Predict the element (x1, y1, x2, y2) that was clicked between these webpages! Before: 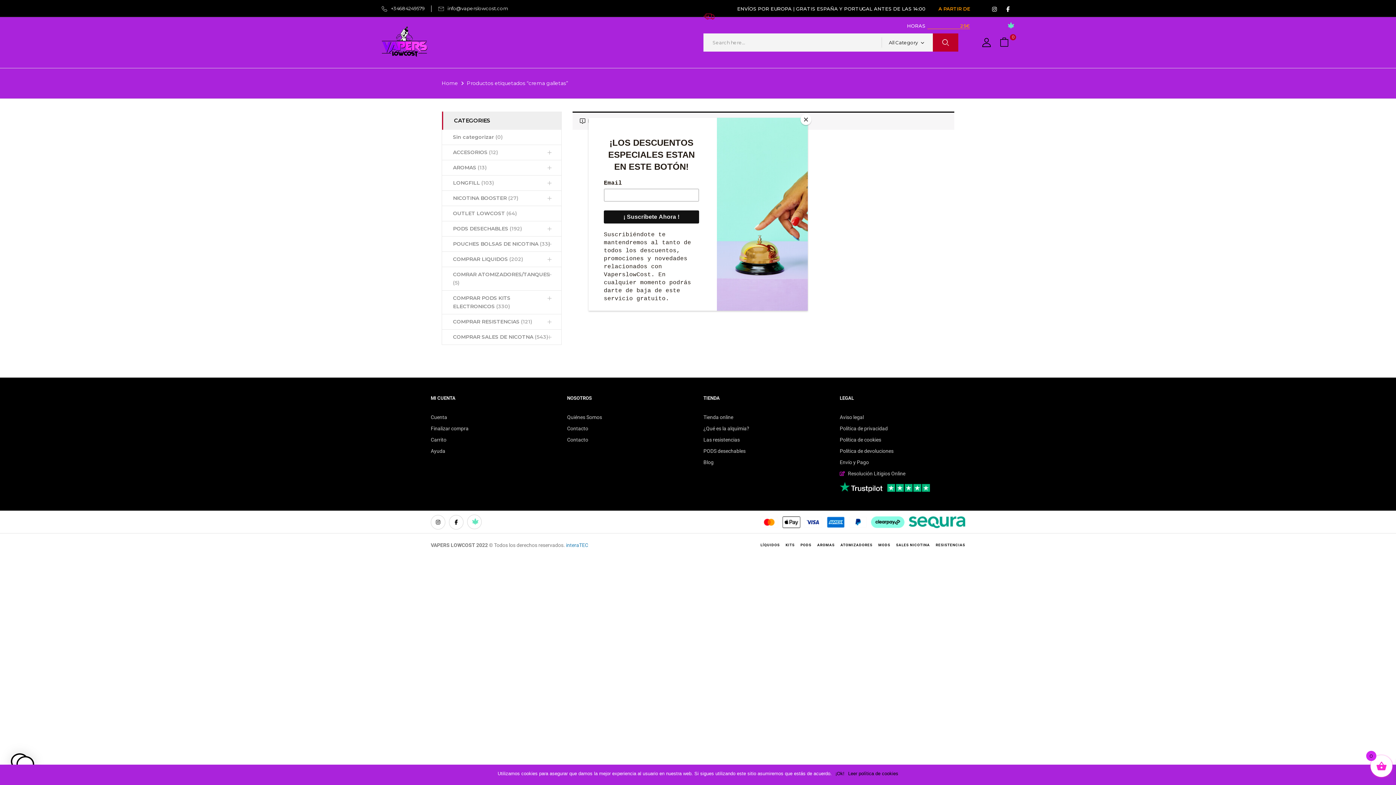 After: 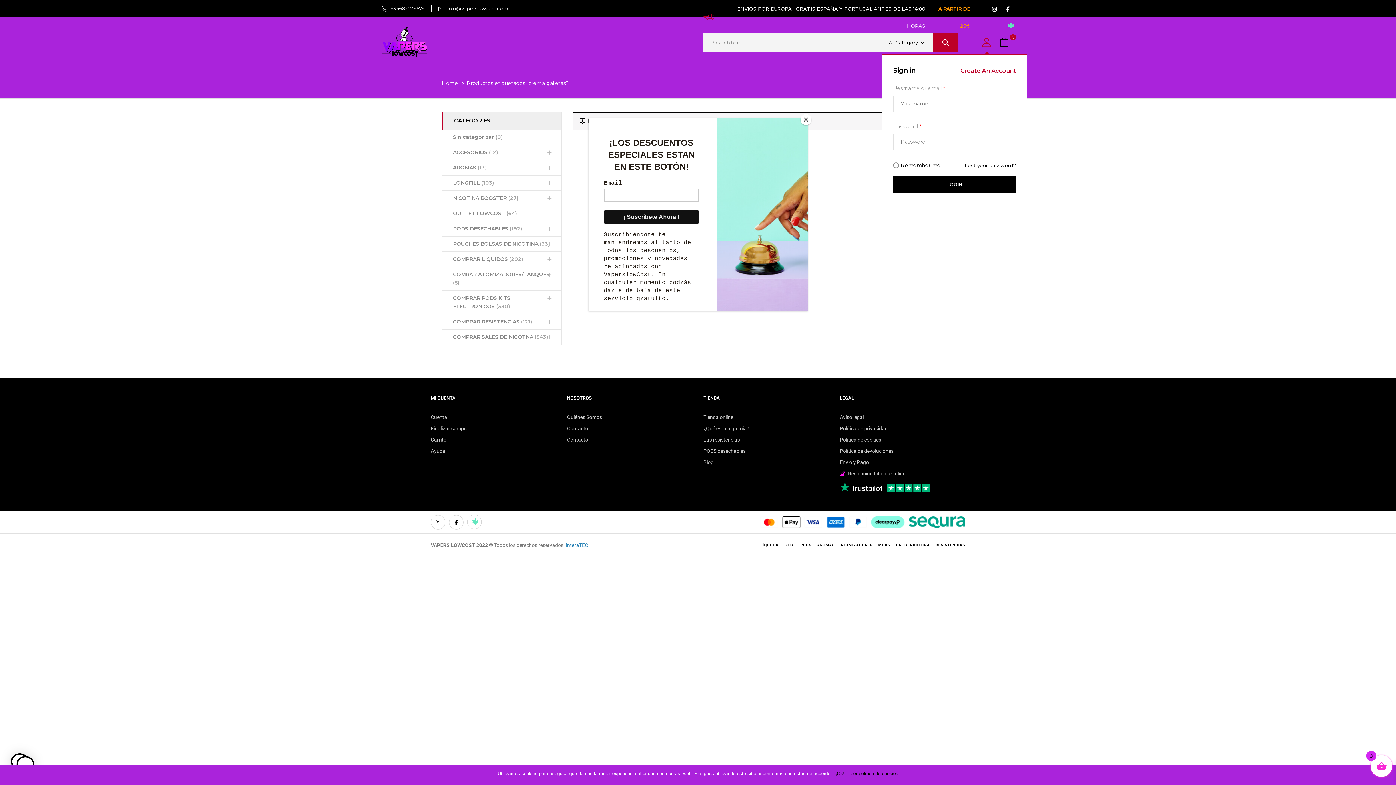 Action: bbox: (982, 37, 991, 48)